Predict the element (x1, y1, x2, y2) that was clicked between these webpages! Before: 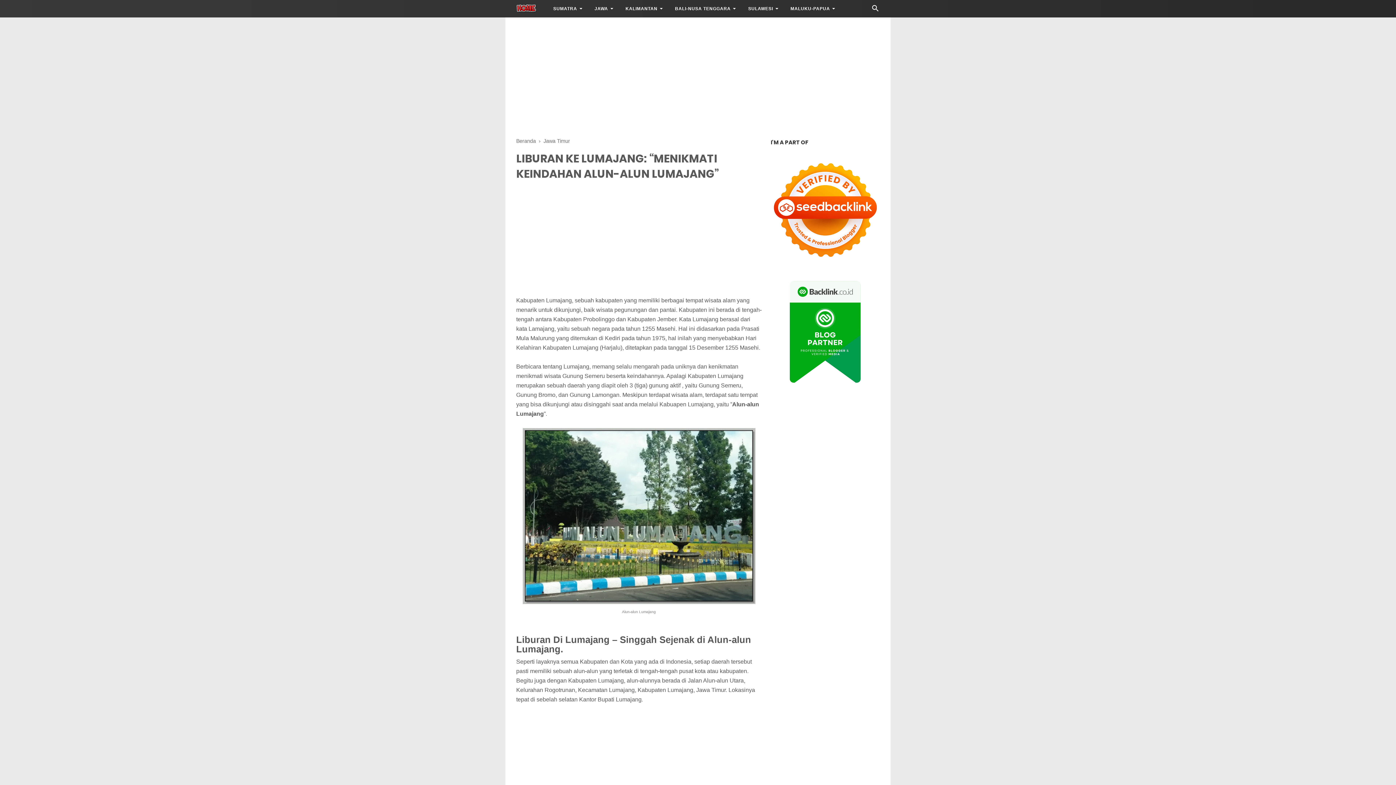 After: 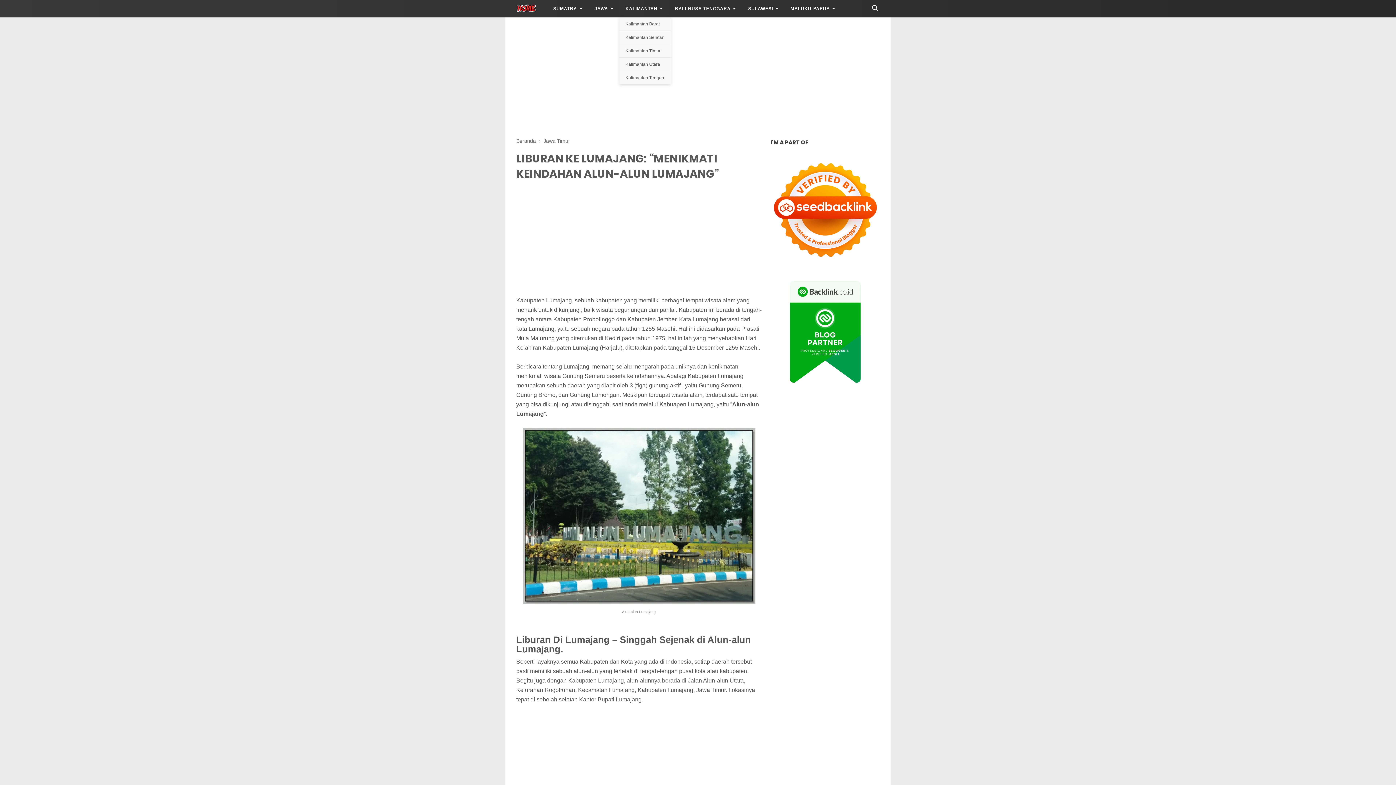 Action: label: KALIMANTAN bbox: (619, 0, 668, 17)